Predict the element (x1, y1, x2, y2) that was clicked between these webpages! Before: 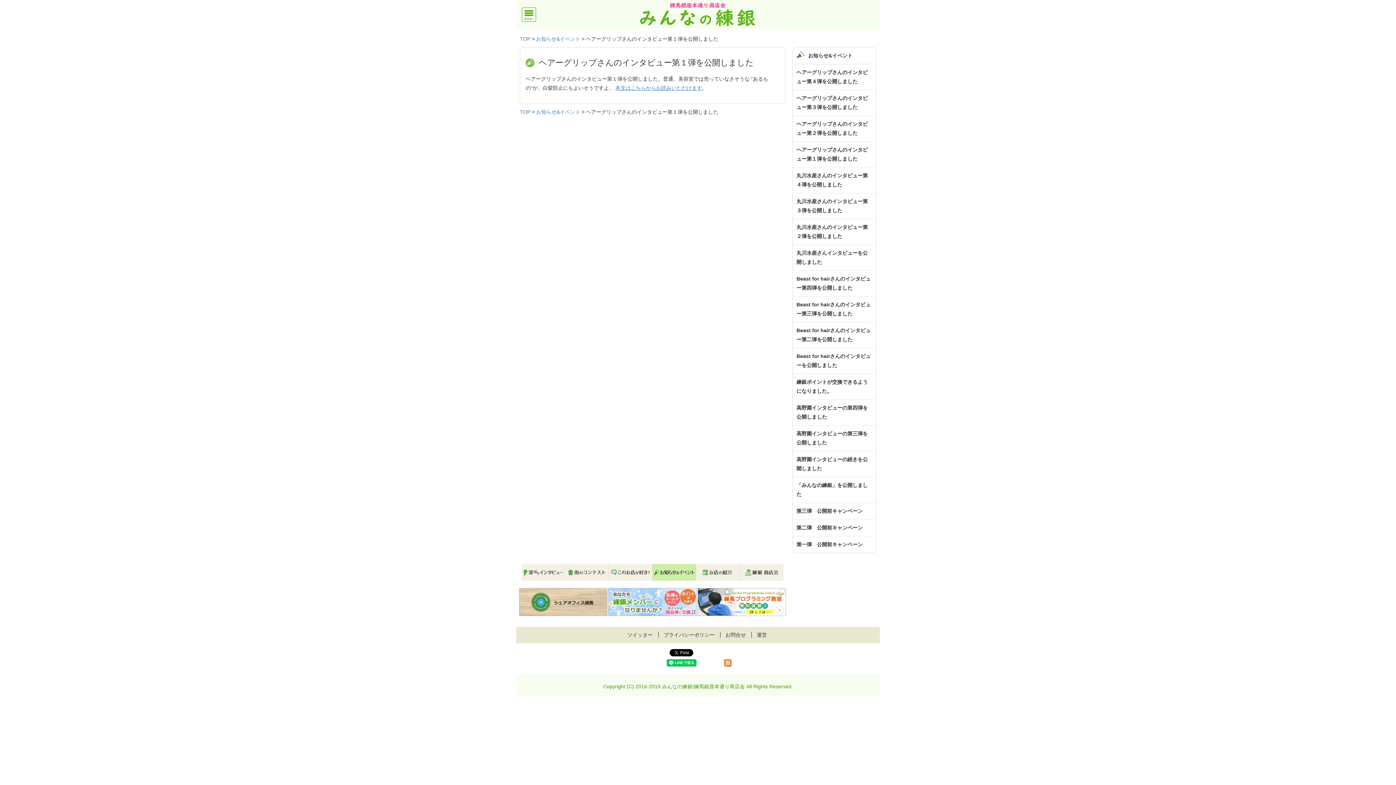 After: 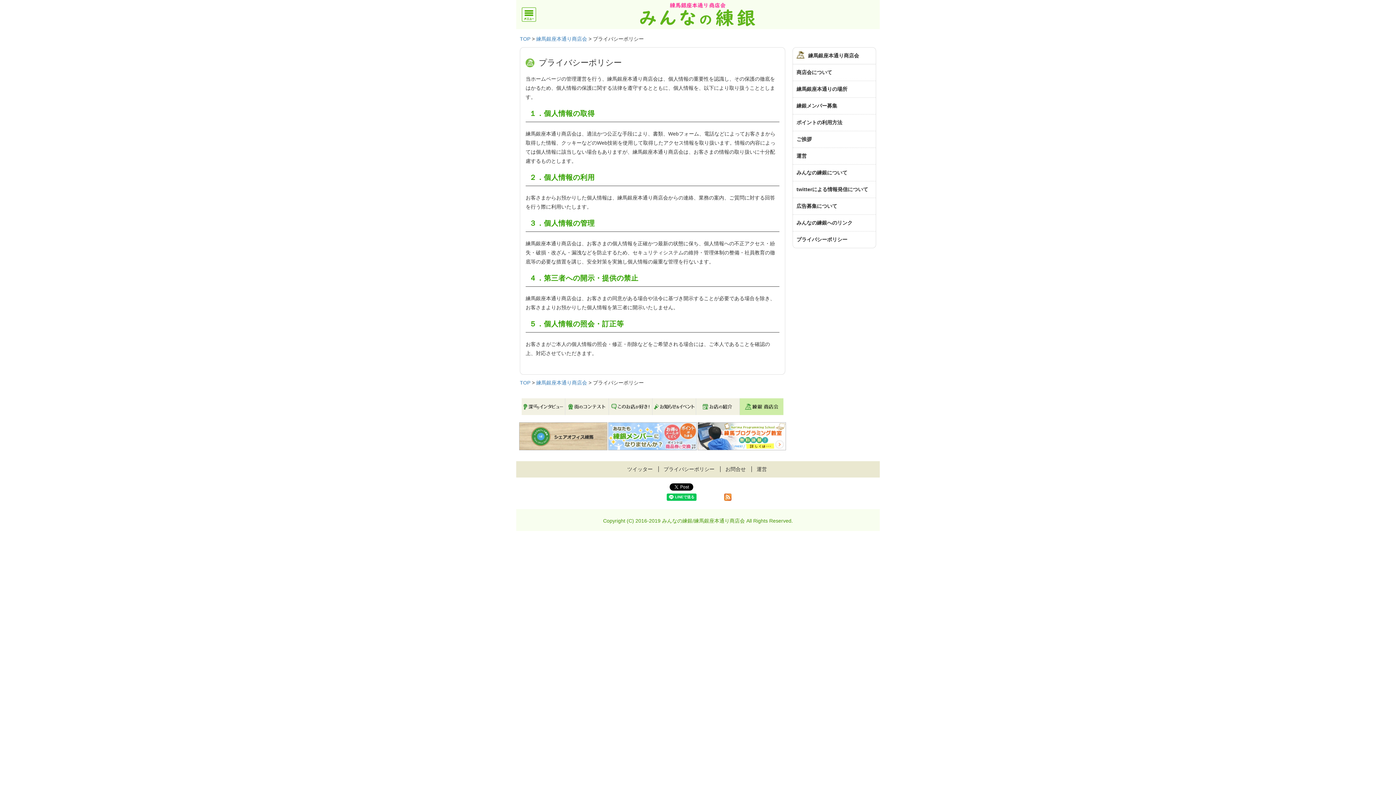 Action: label: プライバシーポリシー bbox: (663, 632, 714, 638)